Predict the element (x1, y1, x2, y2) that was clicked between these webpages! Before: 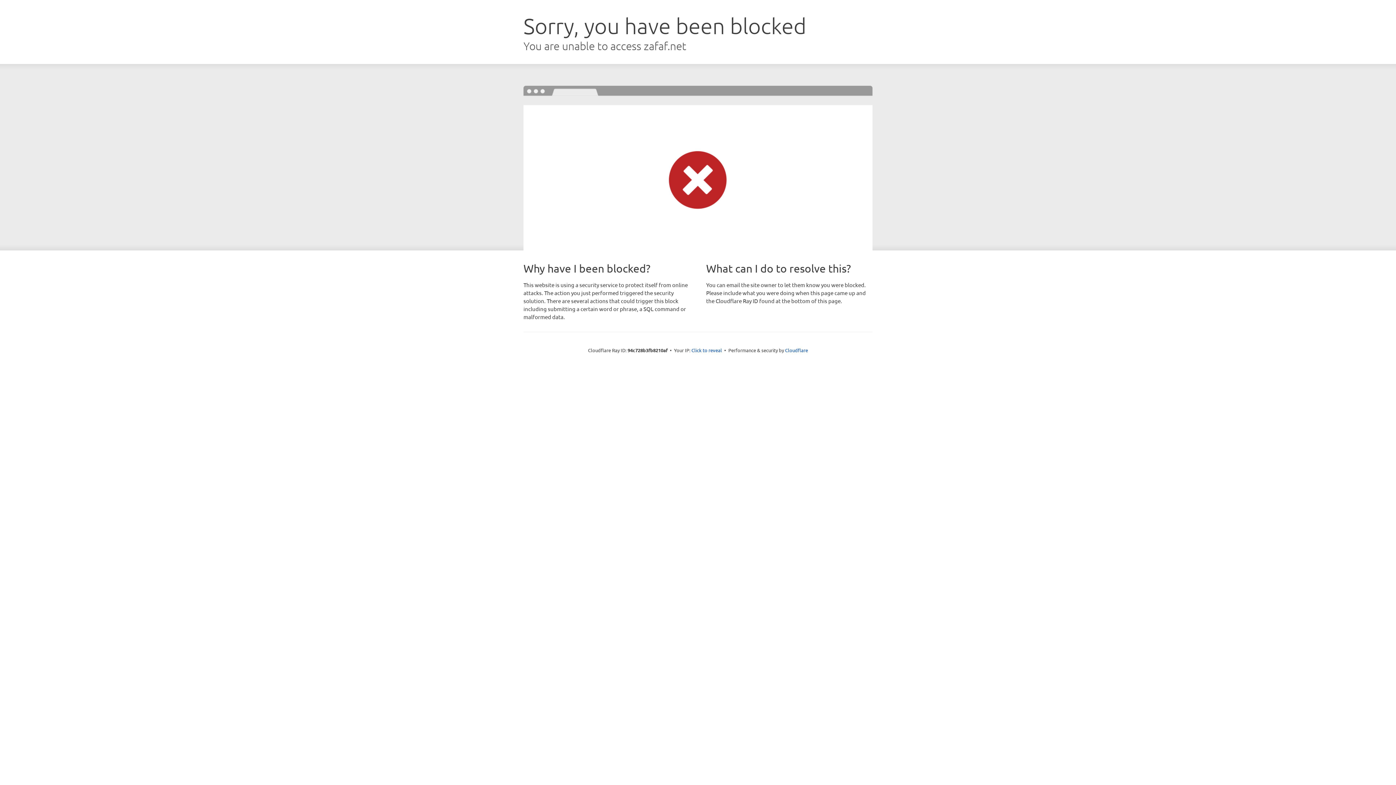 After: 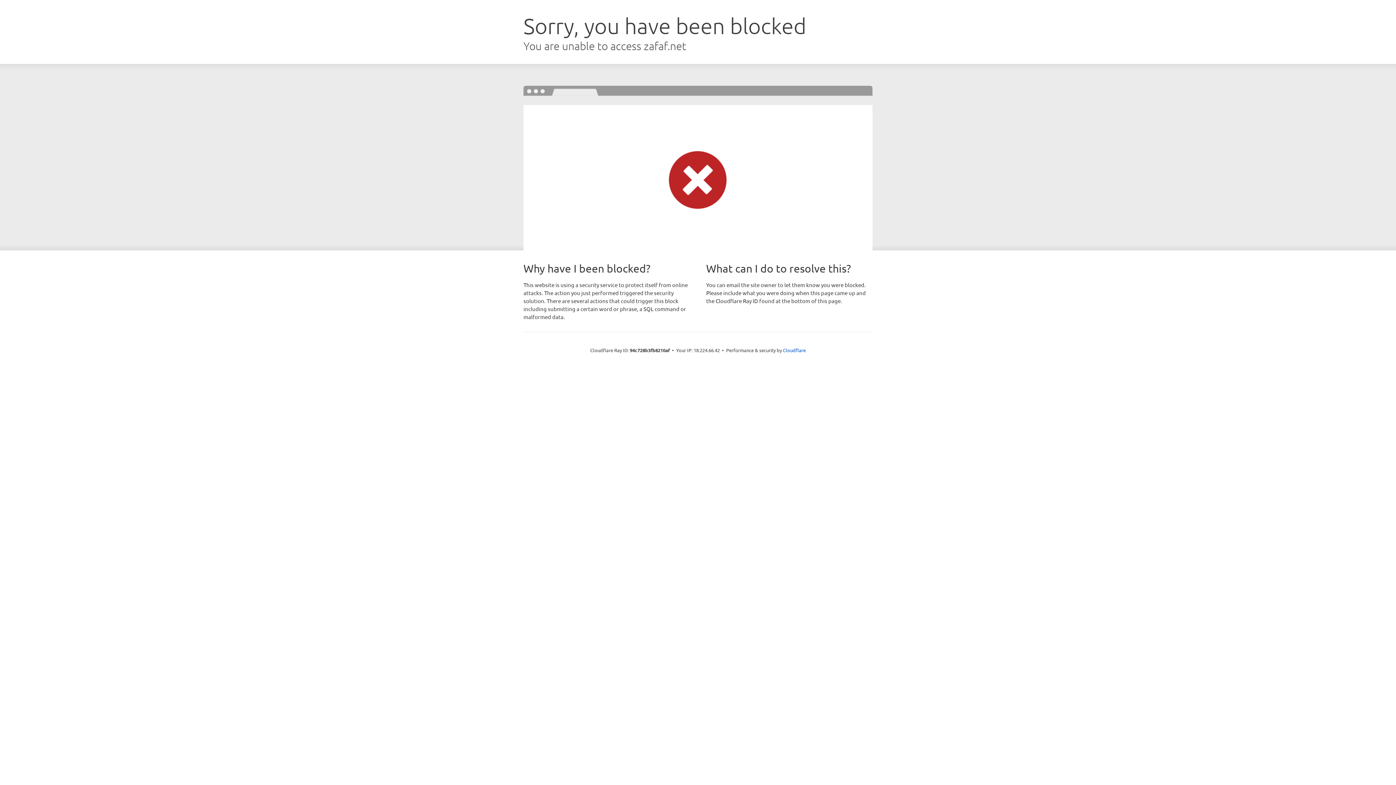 Action: label: Click to reveal bbox: (691, 346, 722, 353)